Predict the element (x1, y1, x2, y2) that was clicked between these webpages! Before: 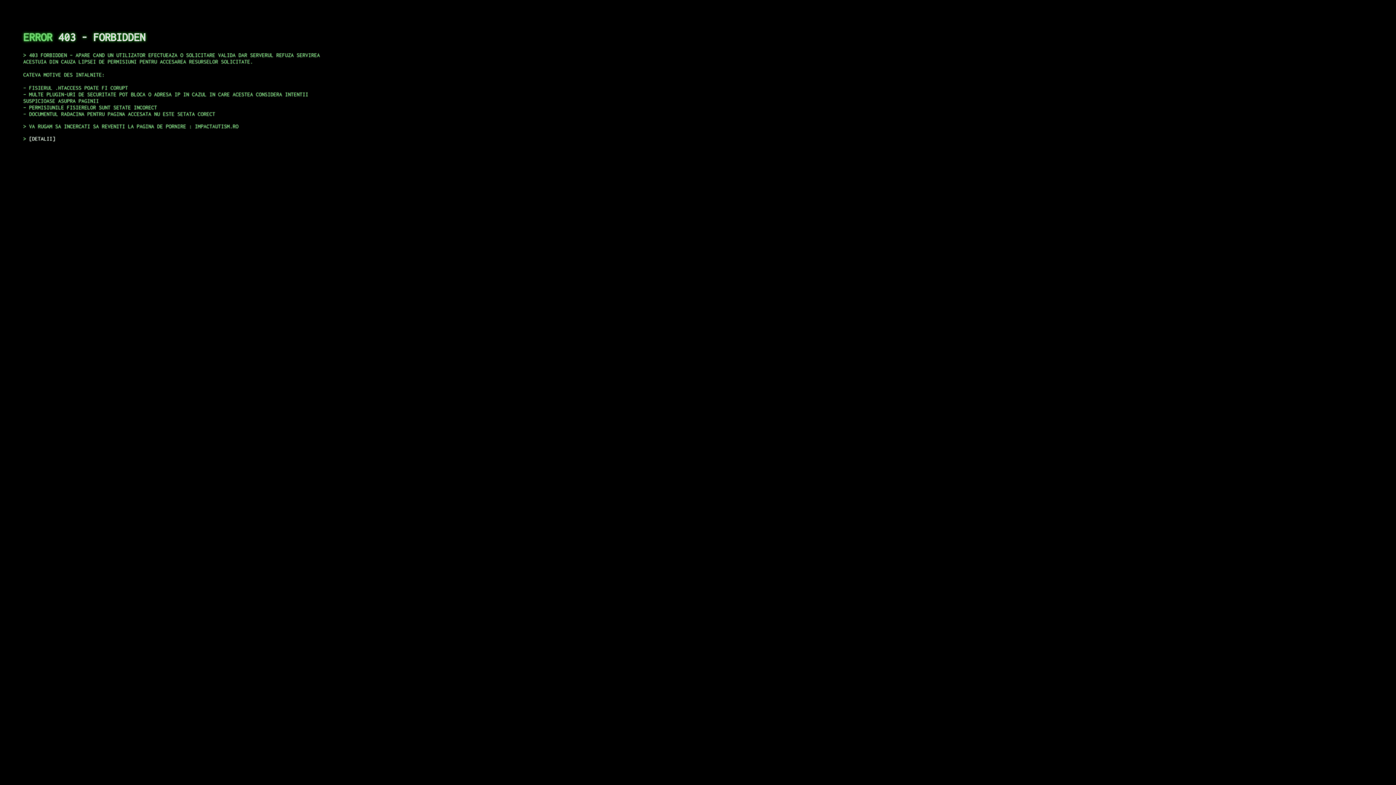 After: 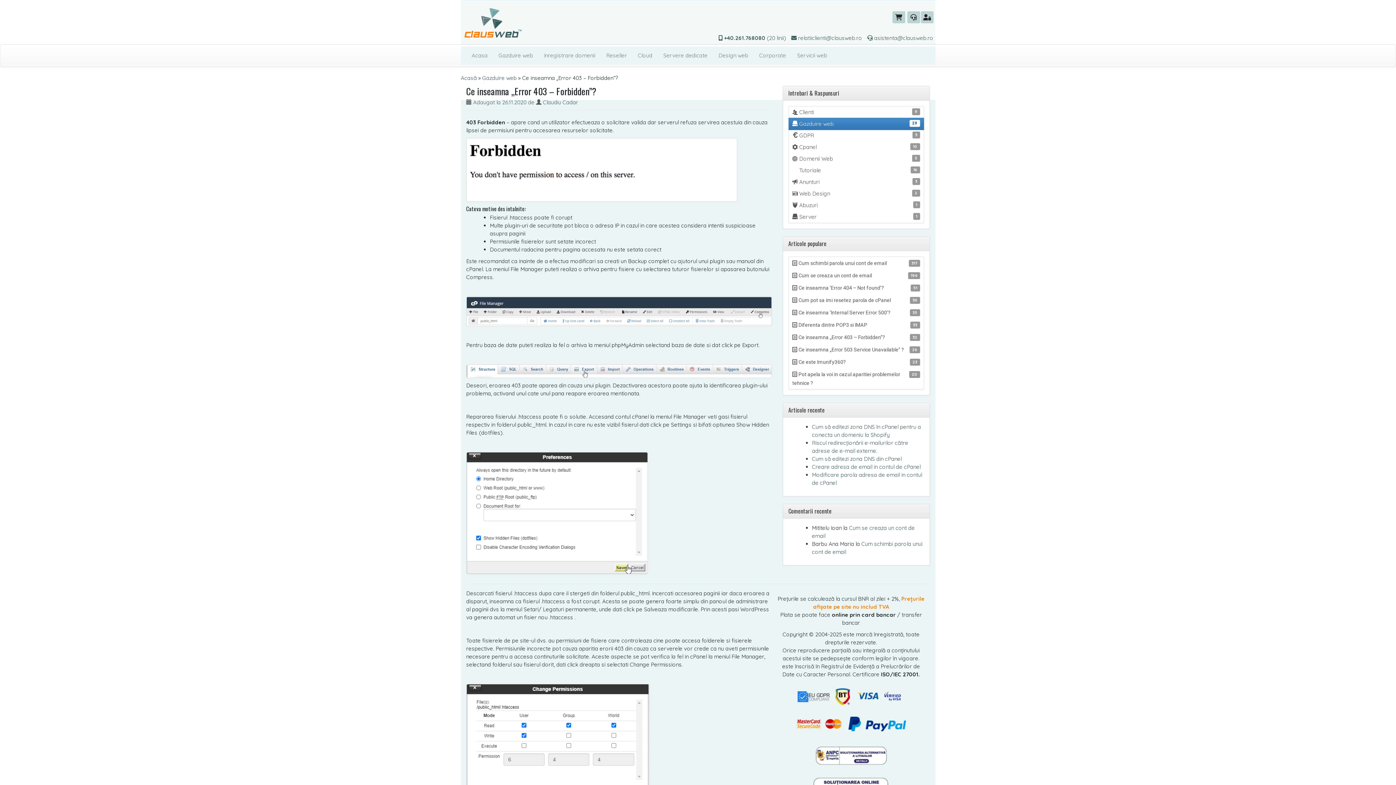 Action: bbox: (29, 135, 55, 141) label: DETALII